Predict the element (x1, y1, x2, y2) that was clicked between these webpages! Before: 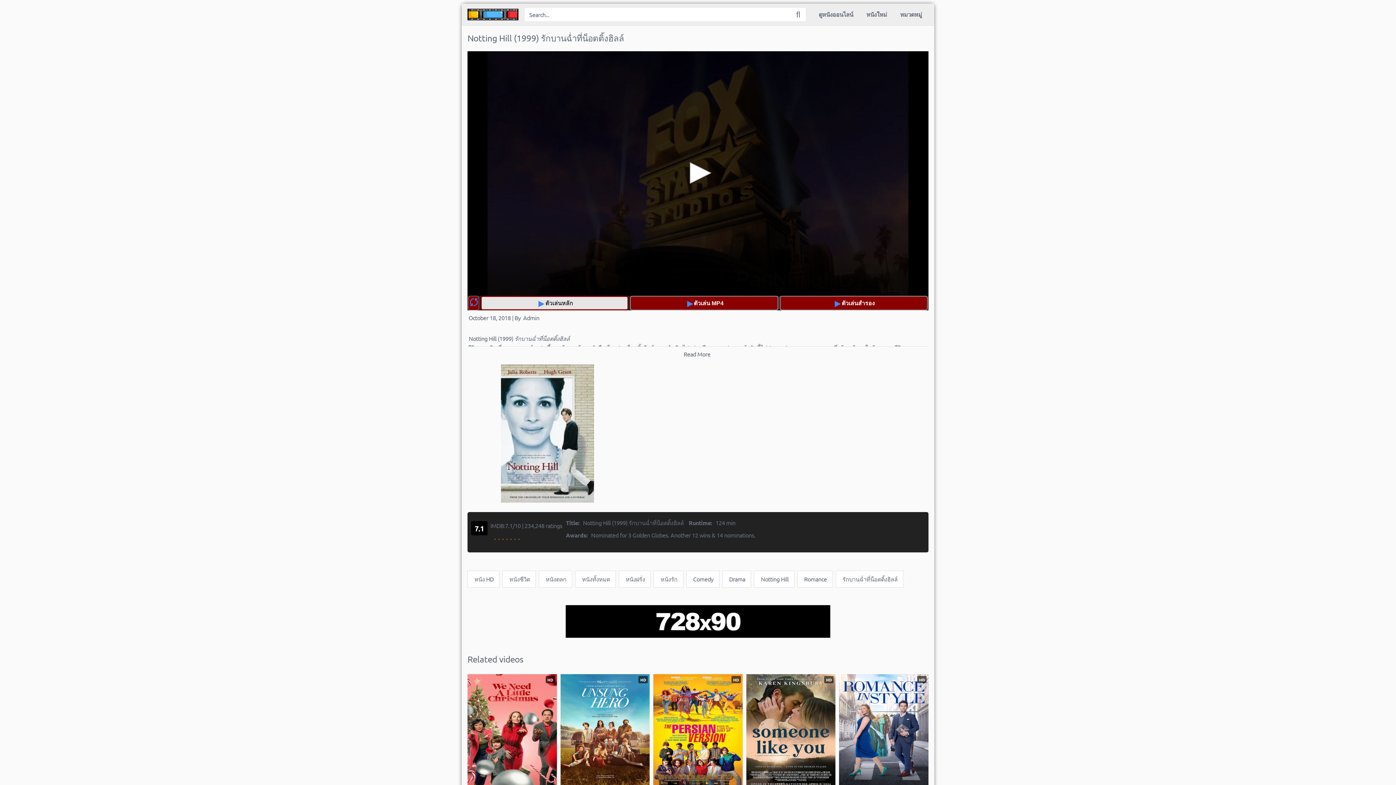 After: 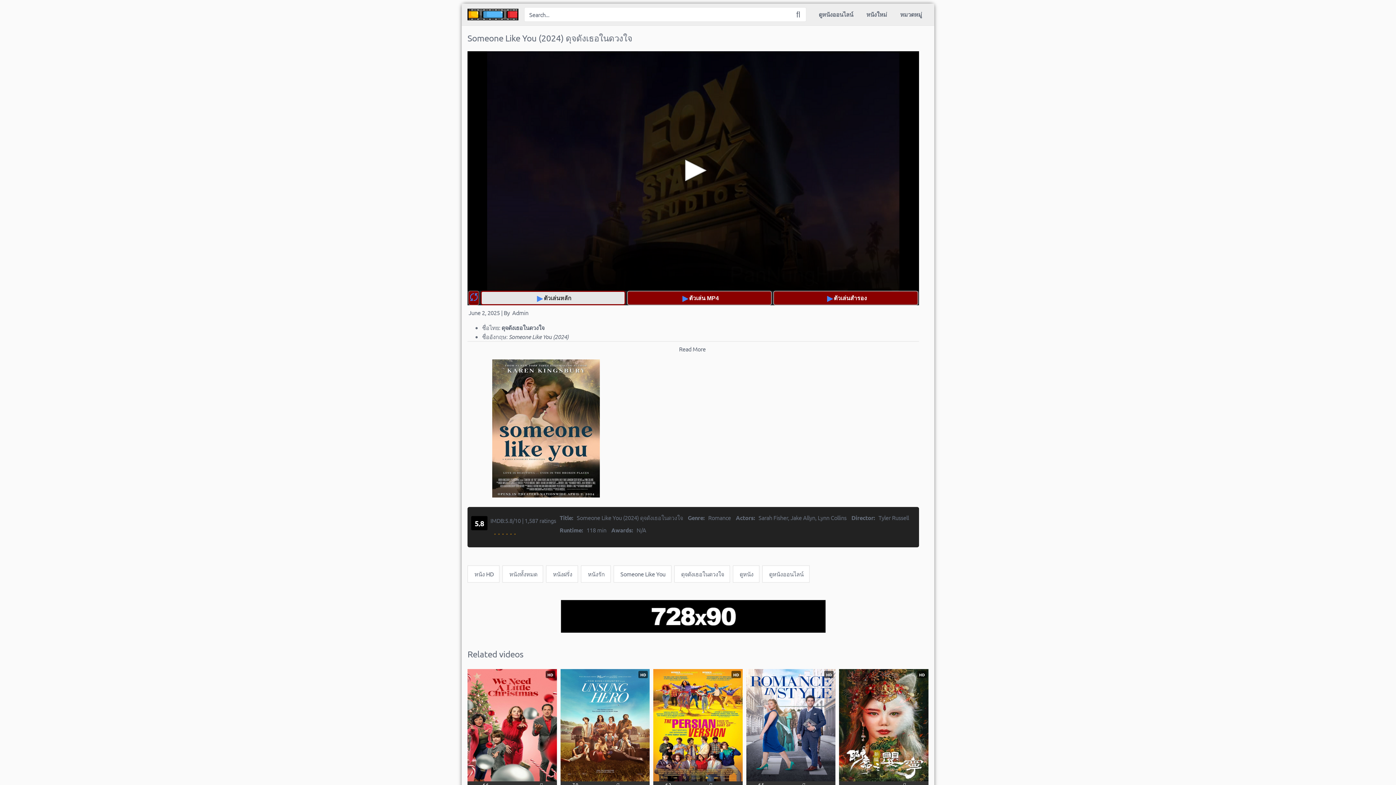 Action: label: HD
 5.8
Someone Like You (2024) ดุจดังเธอในดวงใจ bbox: (746, 674, 835, 814)